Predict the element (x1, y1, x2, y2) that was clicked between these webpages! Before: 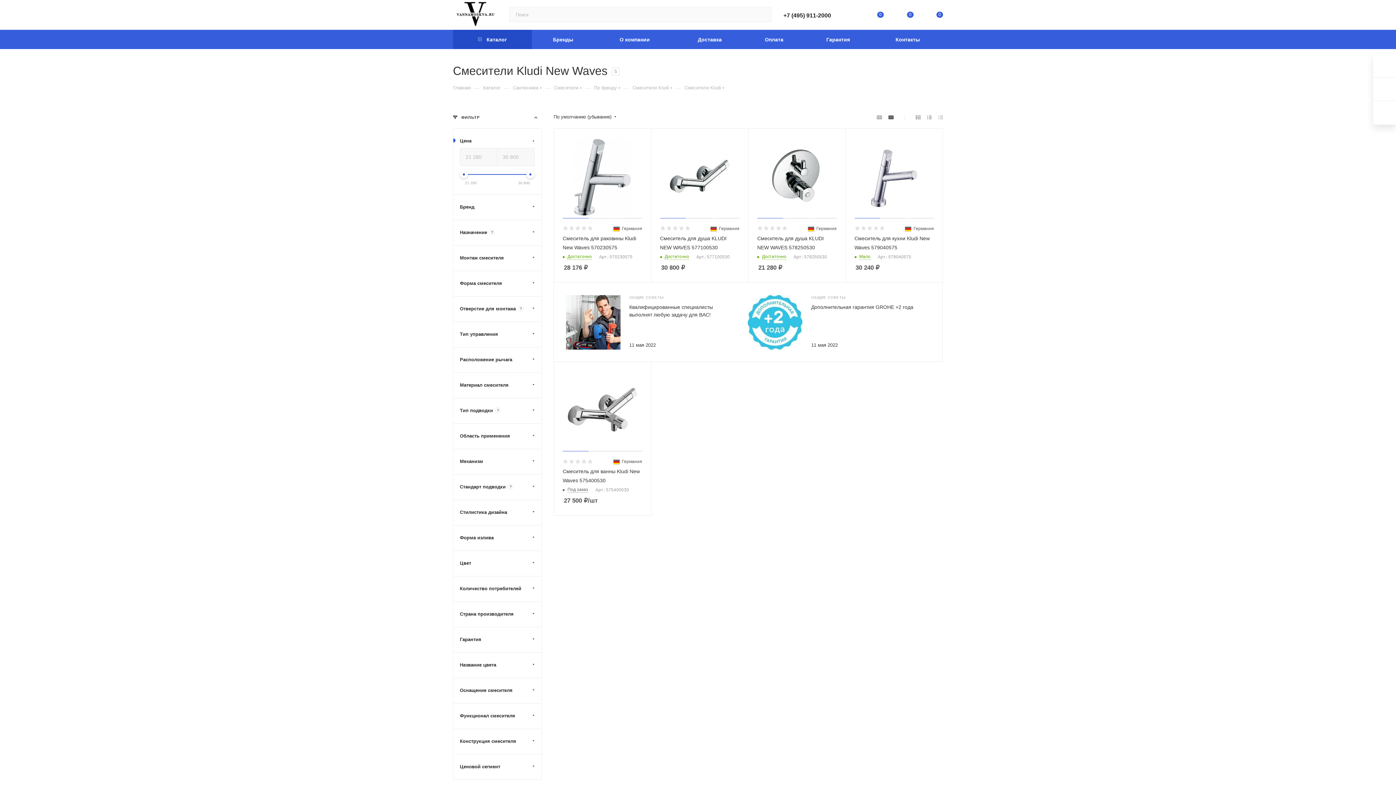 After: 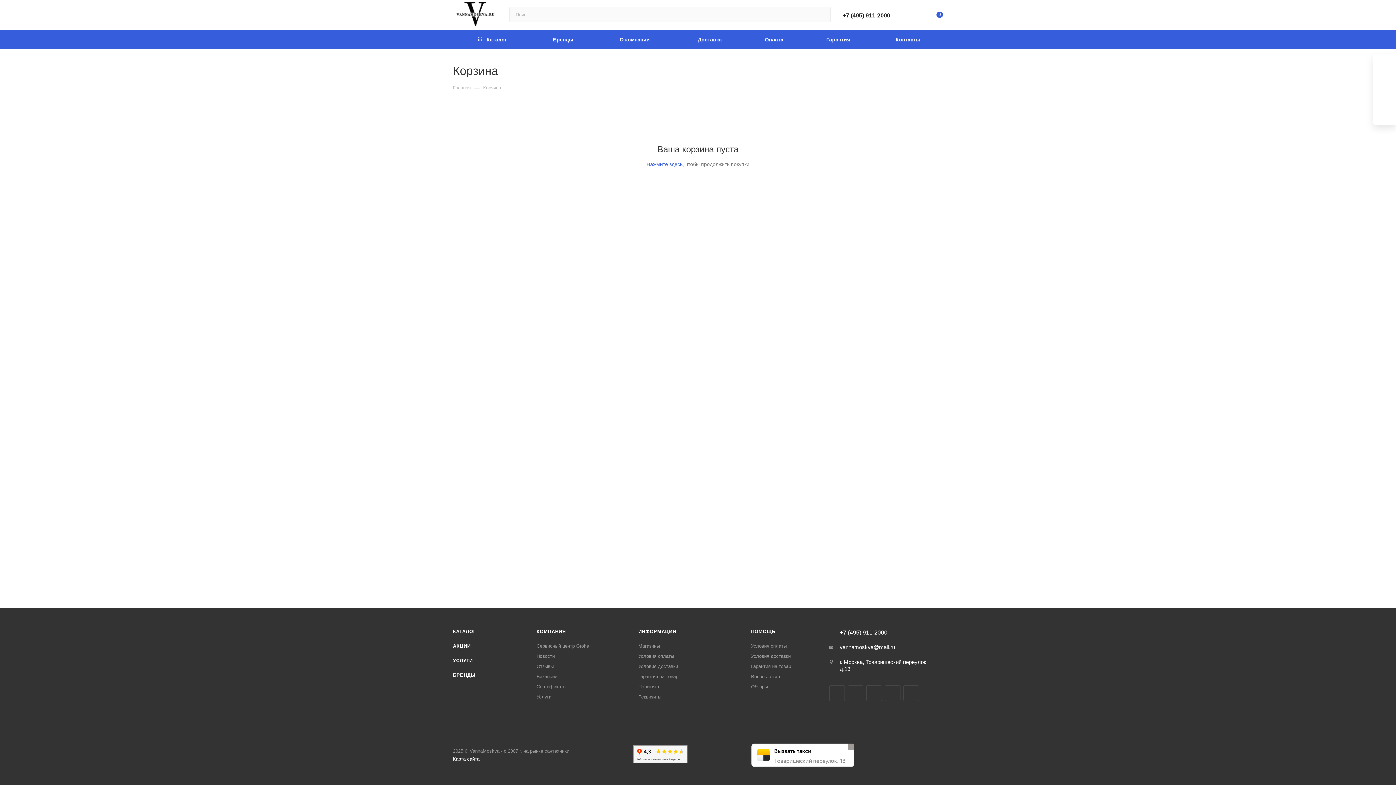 Action: bbox: (921, 11, 950, 20) label: 0